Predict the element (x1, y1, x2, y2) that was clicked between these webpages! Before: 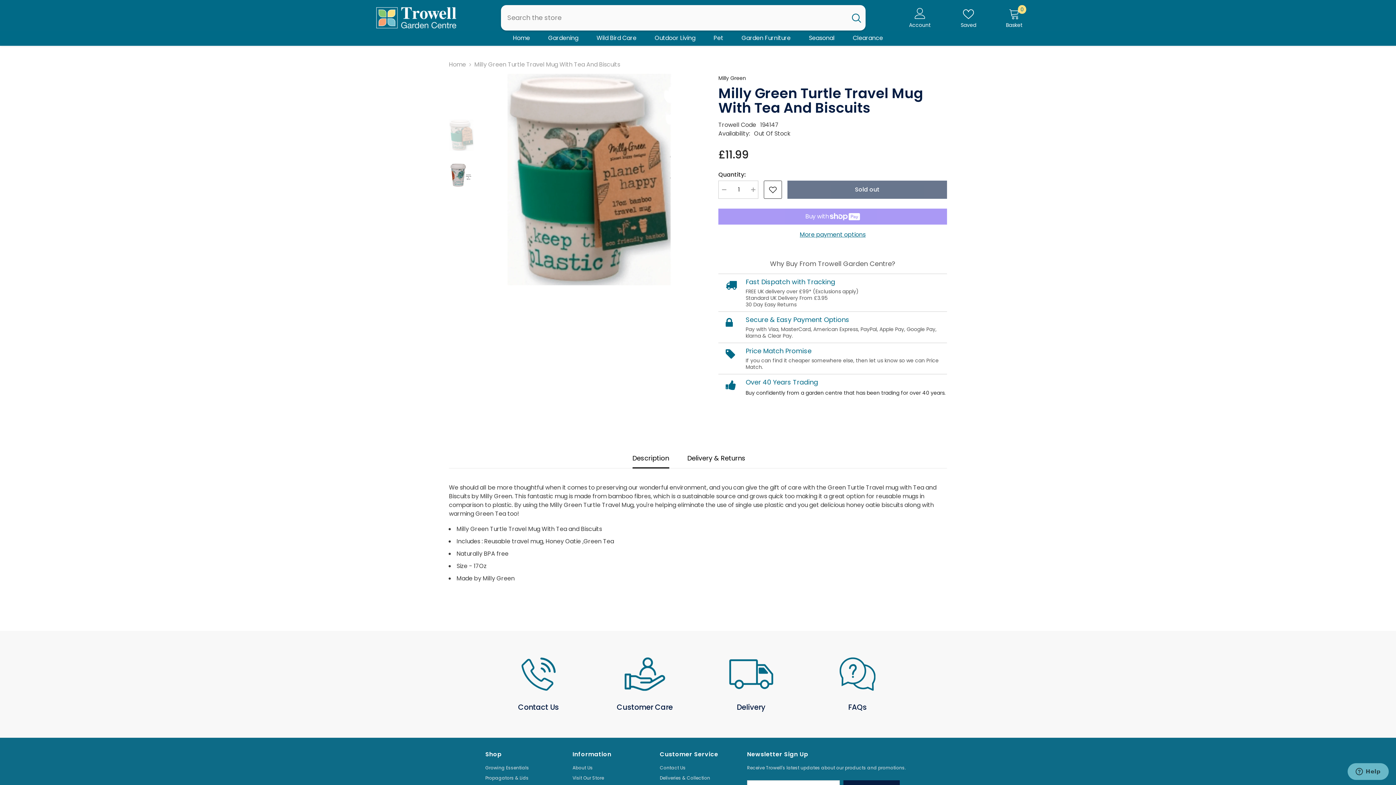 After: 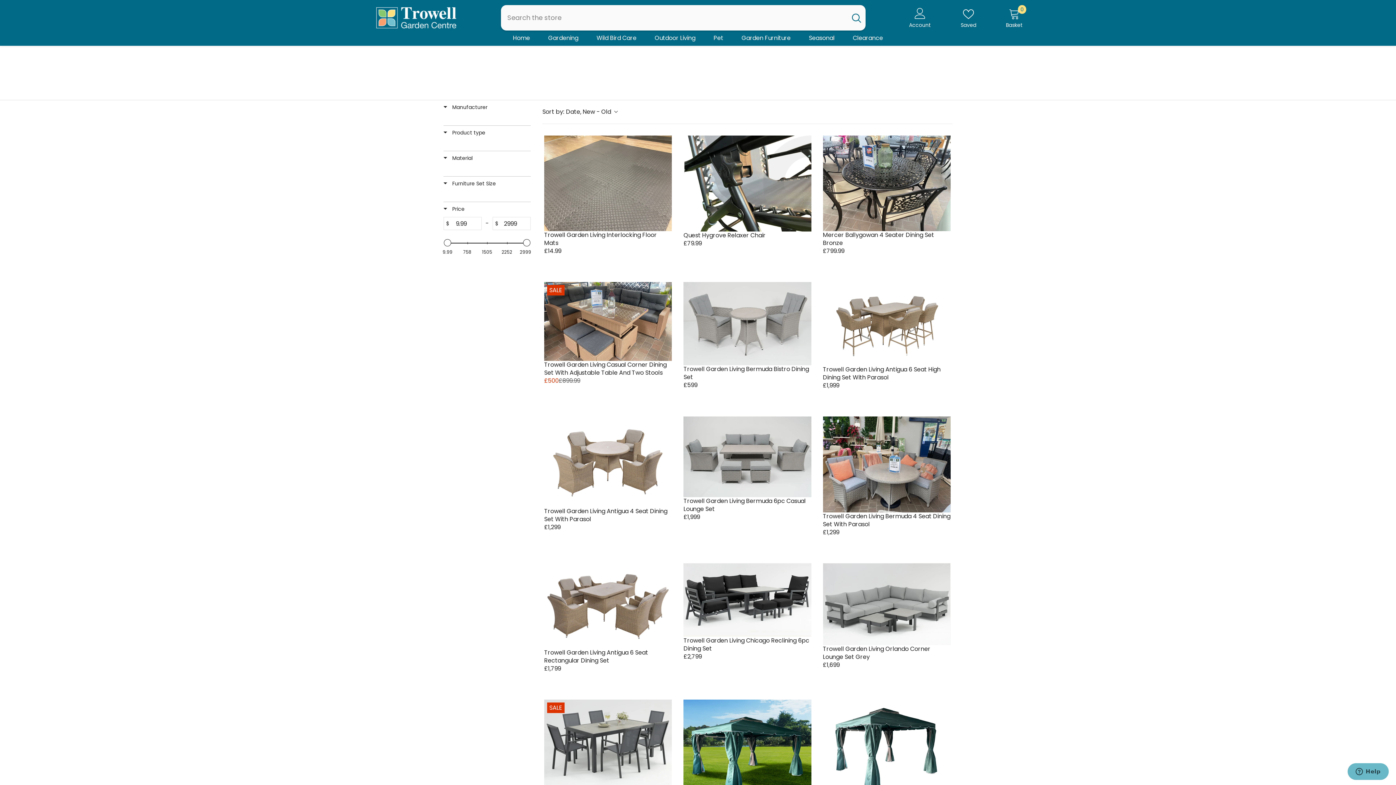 Action: bbox: (732, 34, 800, 45) label: Garden Furniture